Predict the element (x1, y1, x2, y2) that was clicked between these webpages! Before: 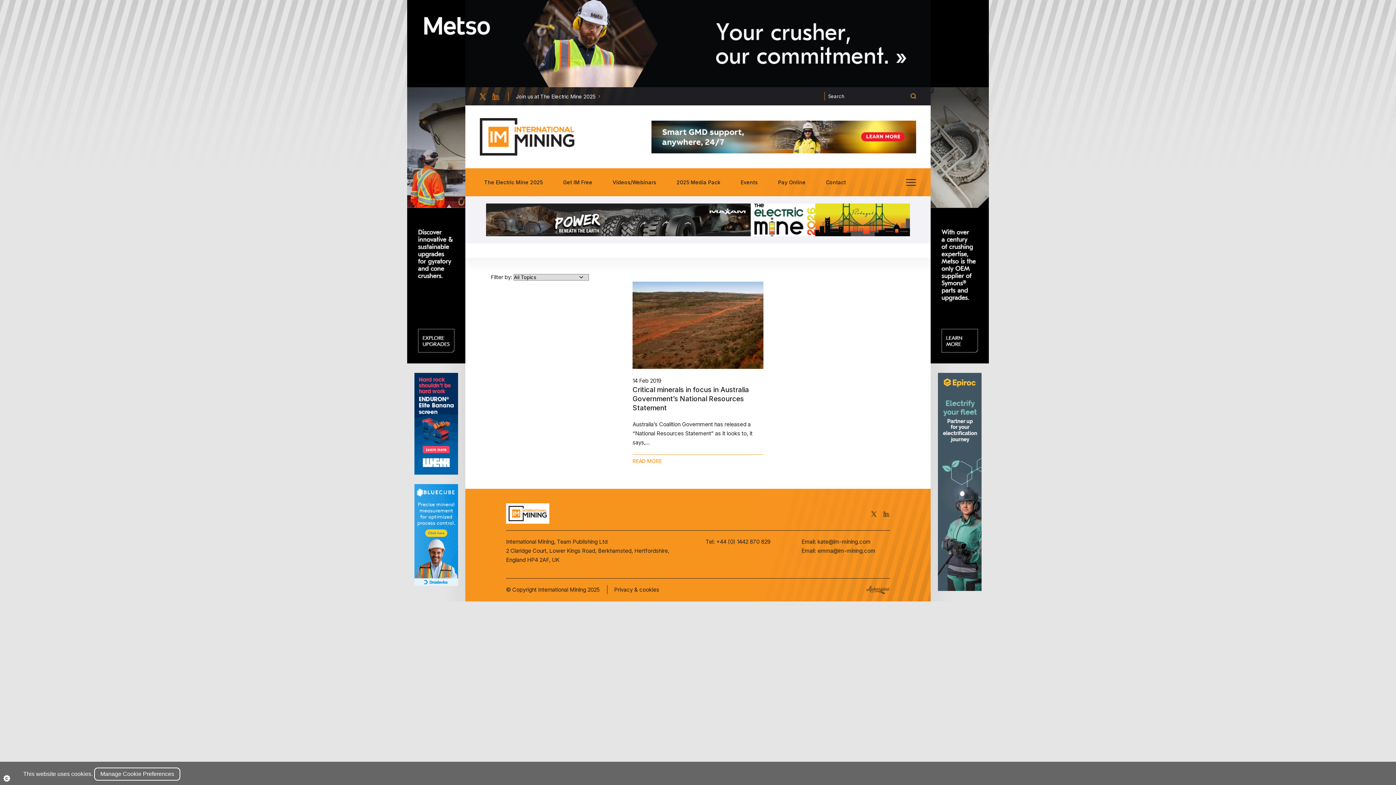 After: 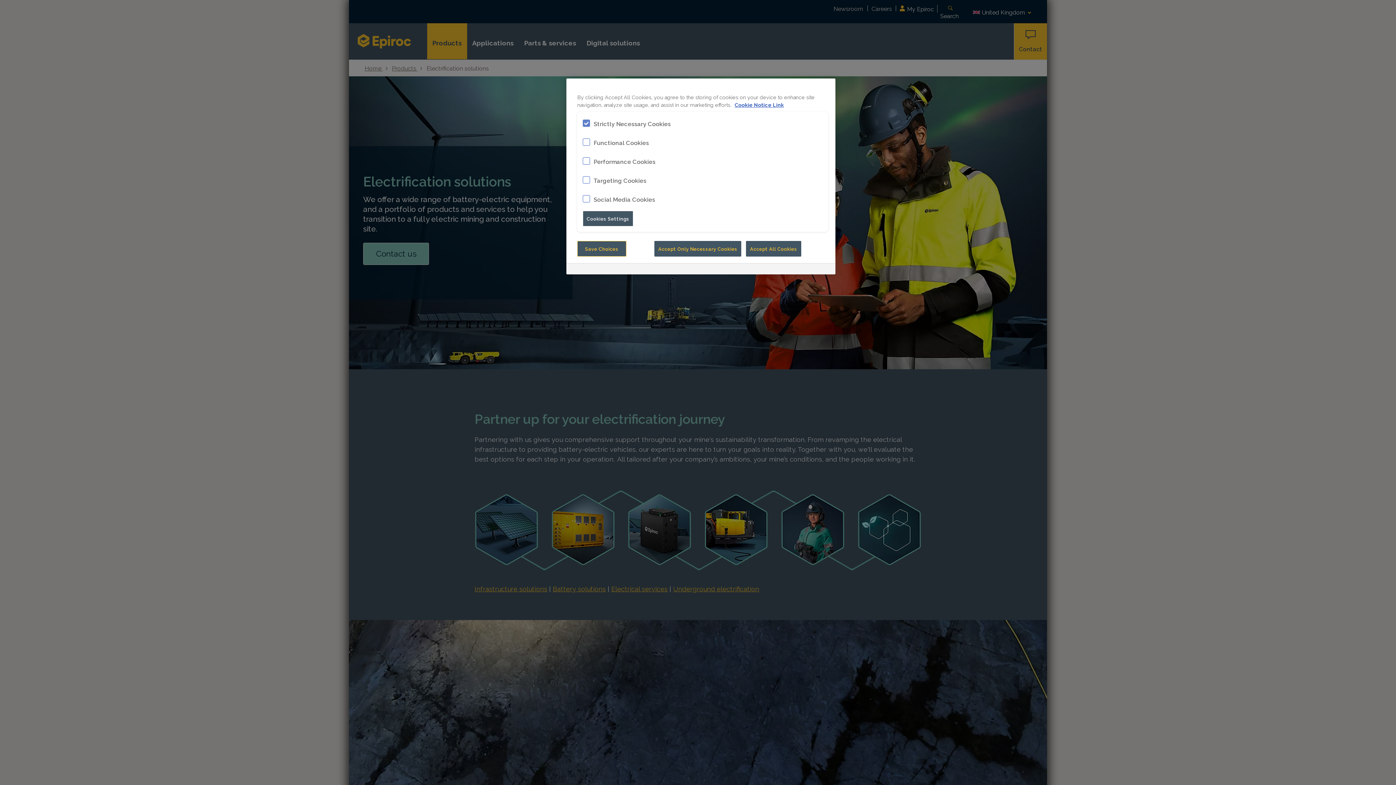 Action: bbox: (938, 373, 981, 591)